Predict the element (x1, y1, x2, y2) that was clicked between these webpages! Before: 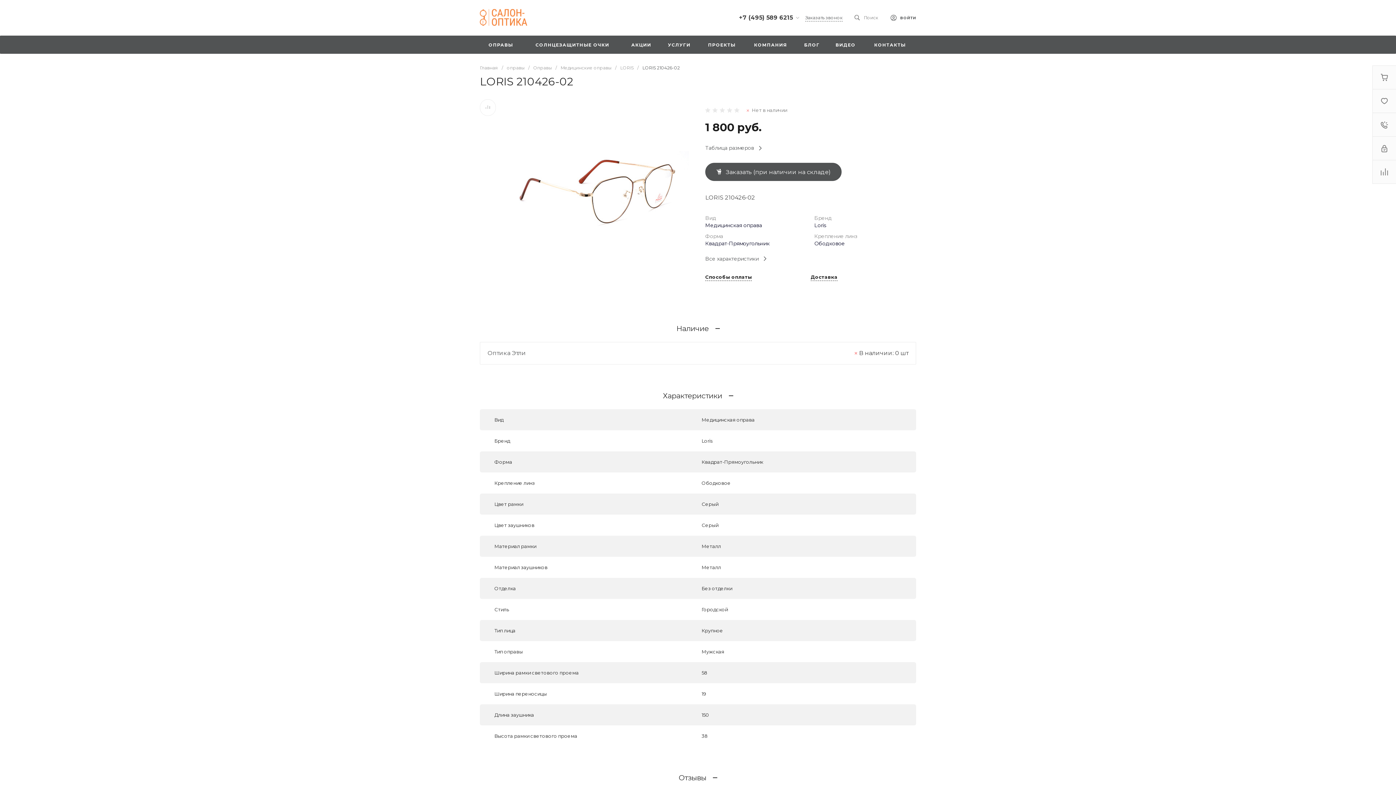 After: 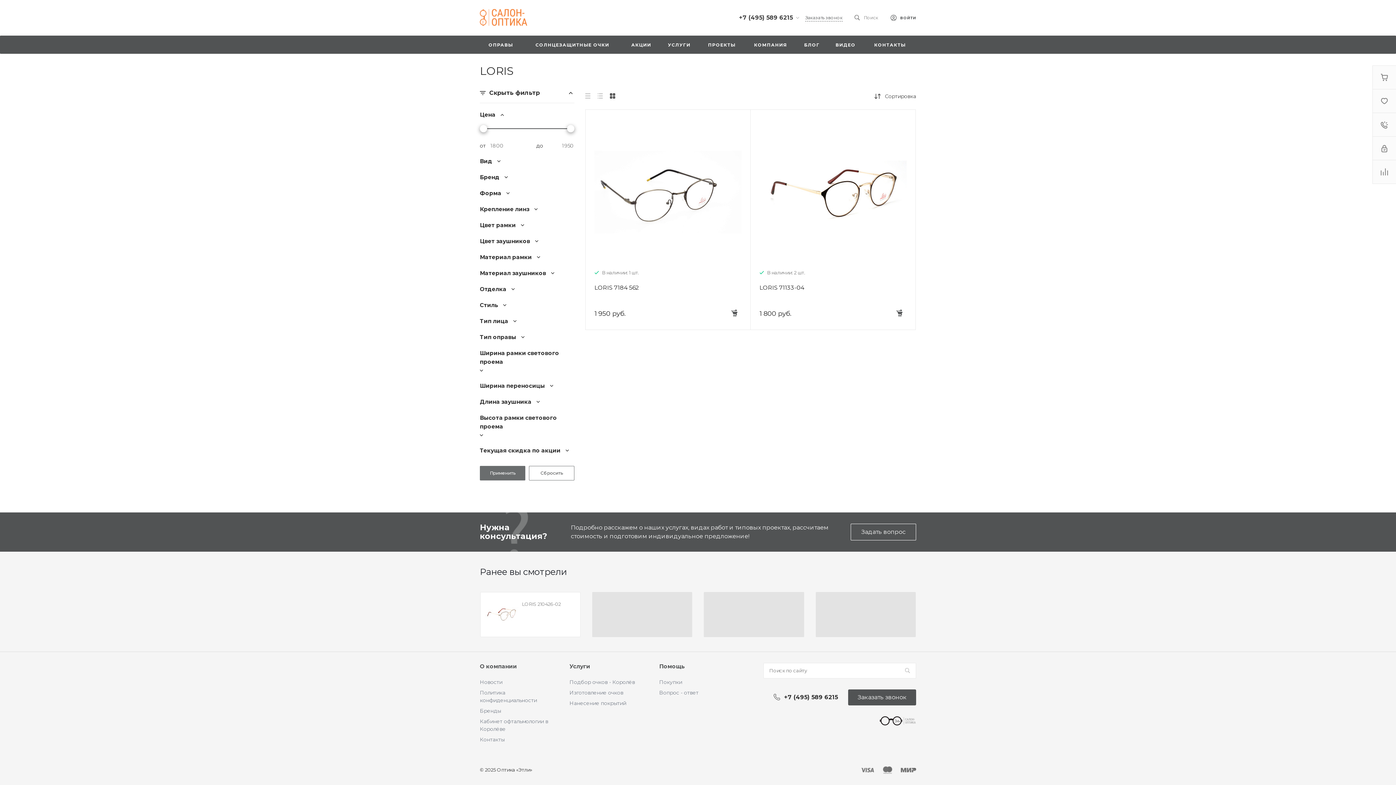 Action: bbox: (620, 65, 633, 70) label: LORIS